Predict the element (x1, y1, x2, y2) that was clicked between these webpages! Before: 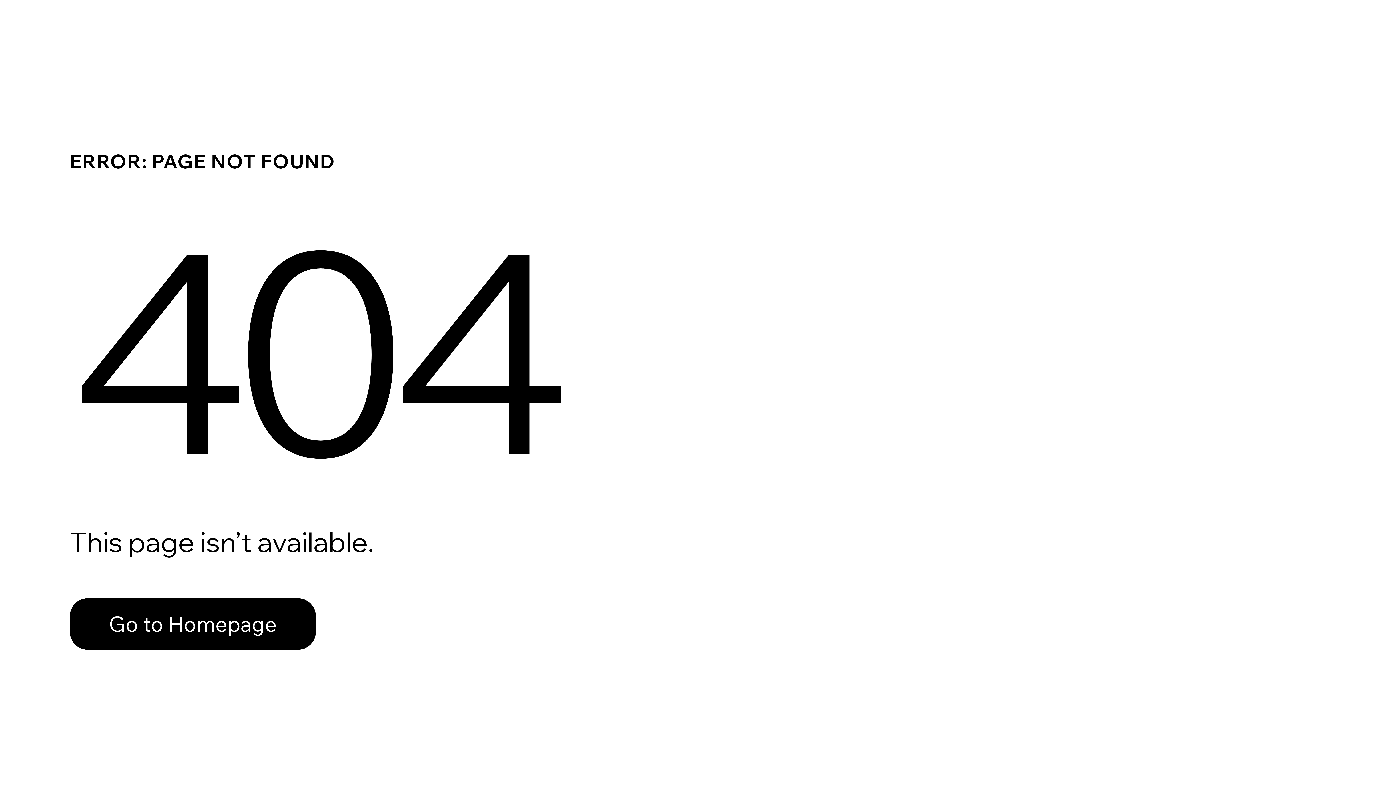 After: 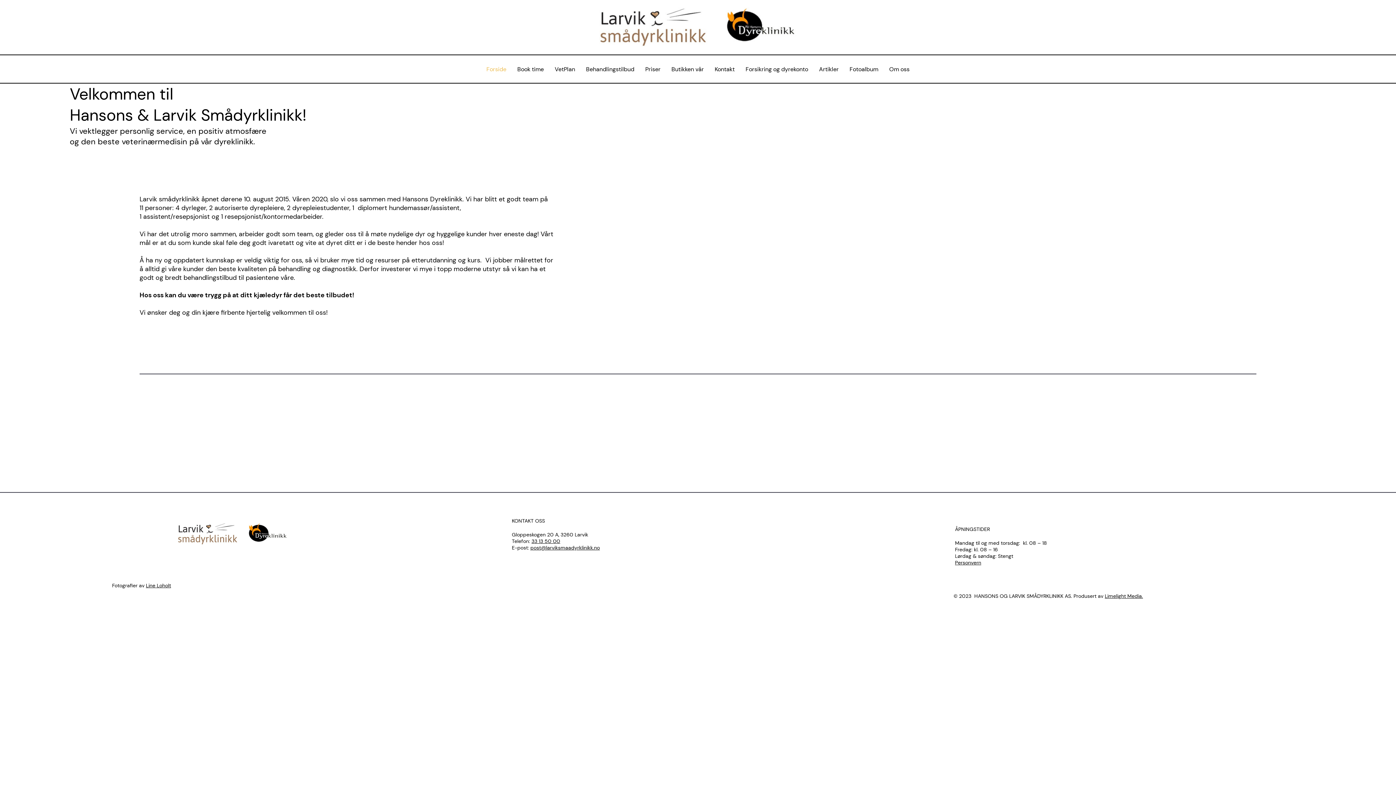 Action: label: Go to Homepage bbox: (69, 582, 768, 659)